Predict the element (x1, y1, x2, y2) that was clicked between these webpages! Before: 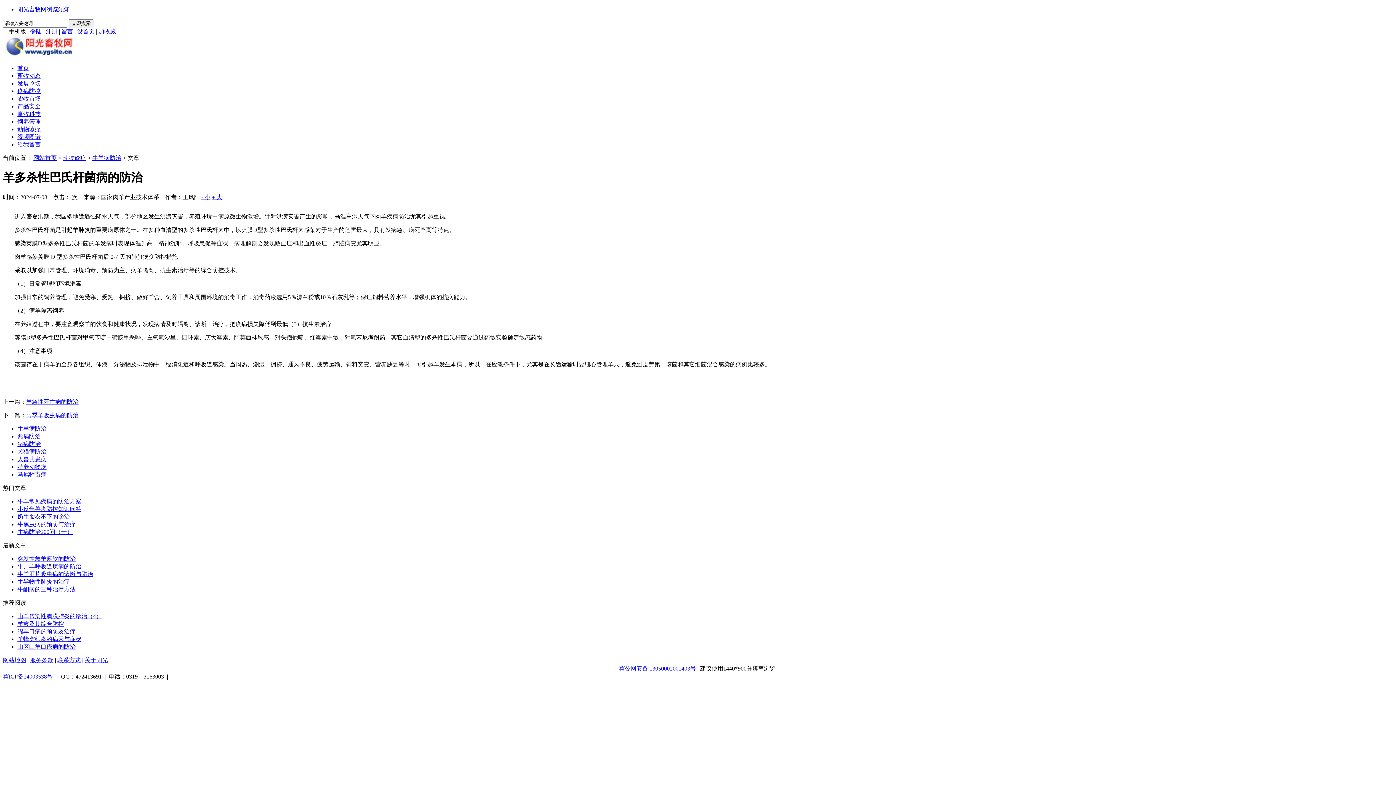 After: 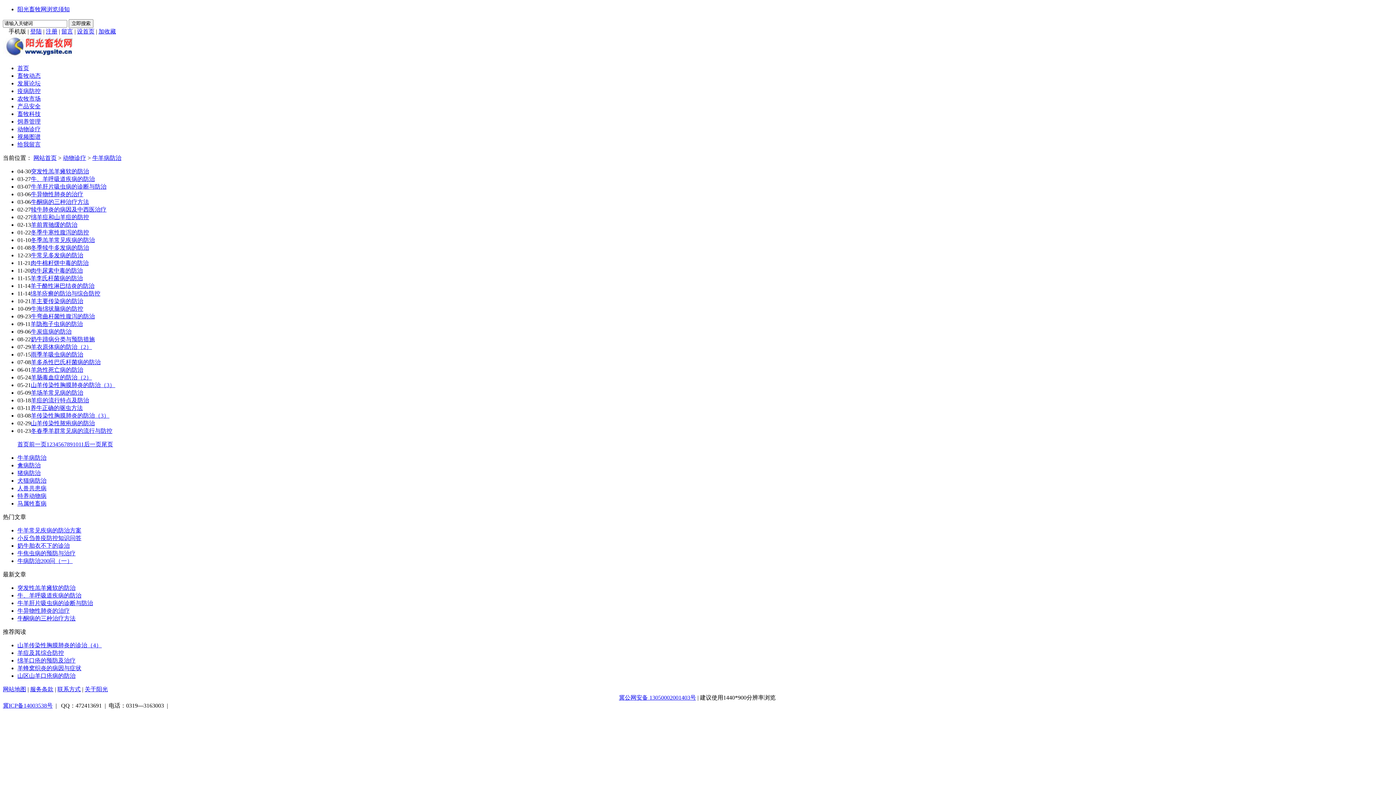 Action: bbox: (17, 425, 46, 431) label: 牛羊病防治